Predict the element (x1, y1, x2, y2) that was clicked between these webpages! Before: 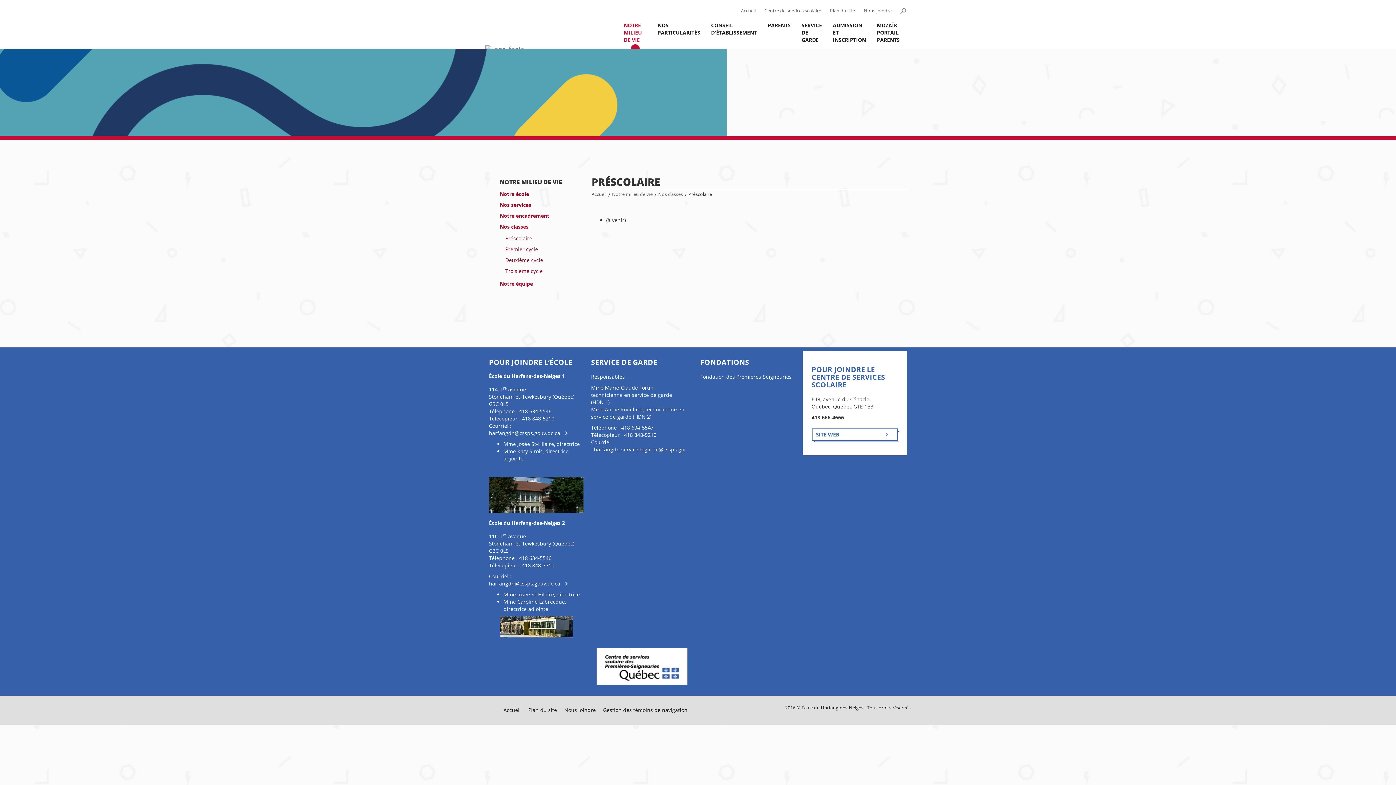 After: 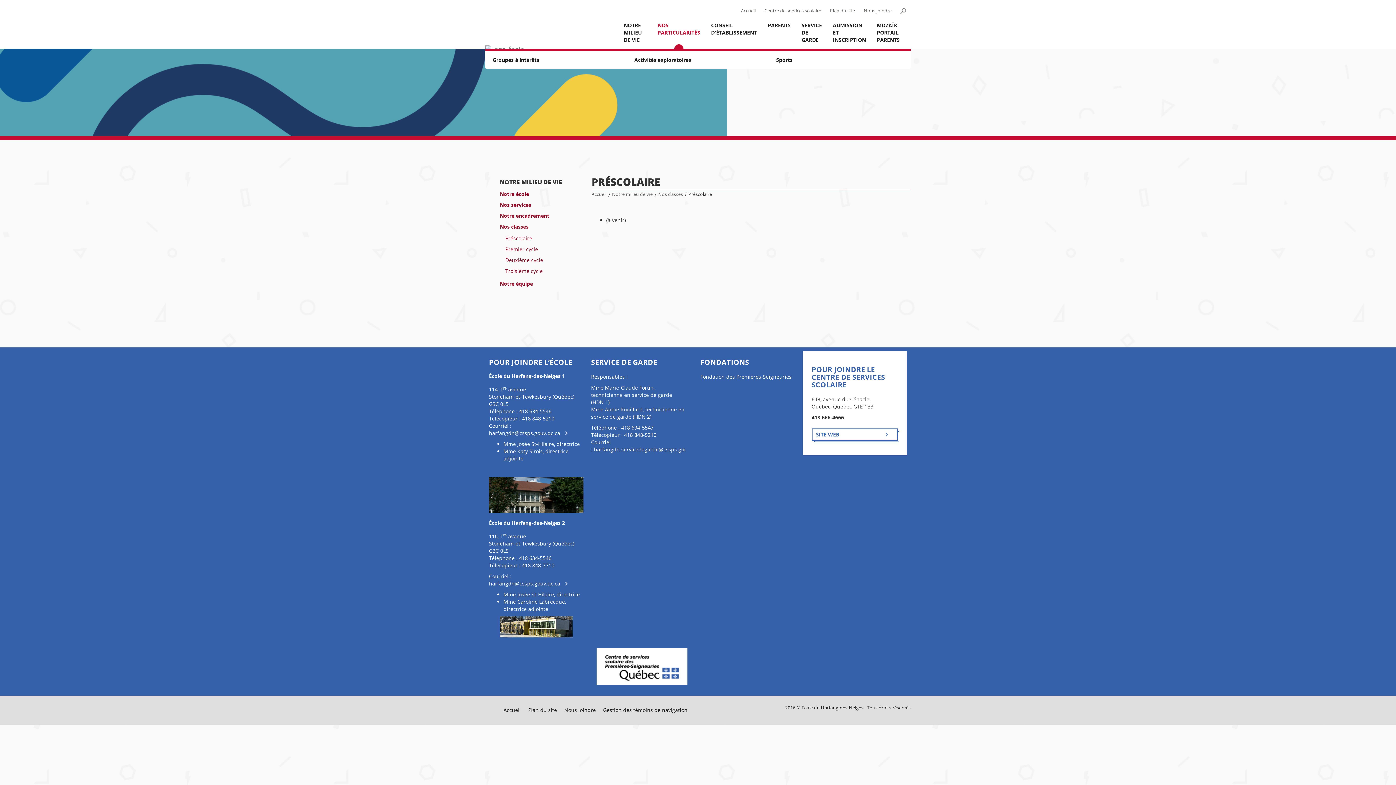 Action: label: NOS PARTICULARITÉS bbox: (652, 21, 705, 49)